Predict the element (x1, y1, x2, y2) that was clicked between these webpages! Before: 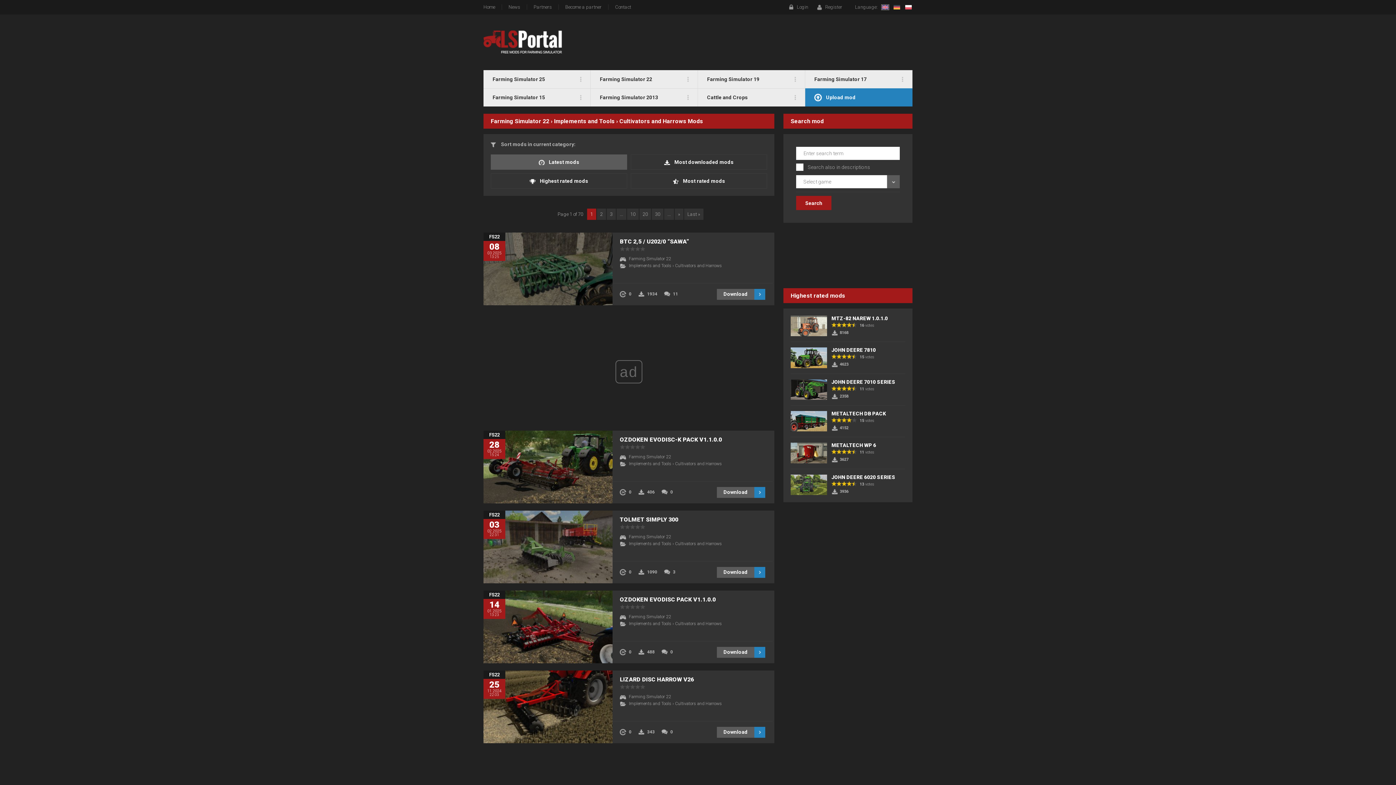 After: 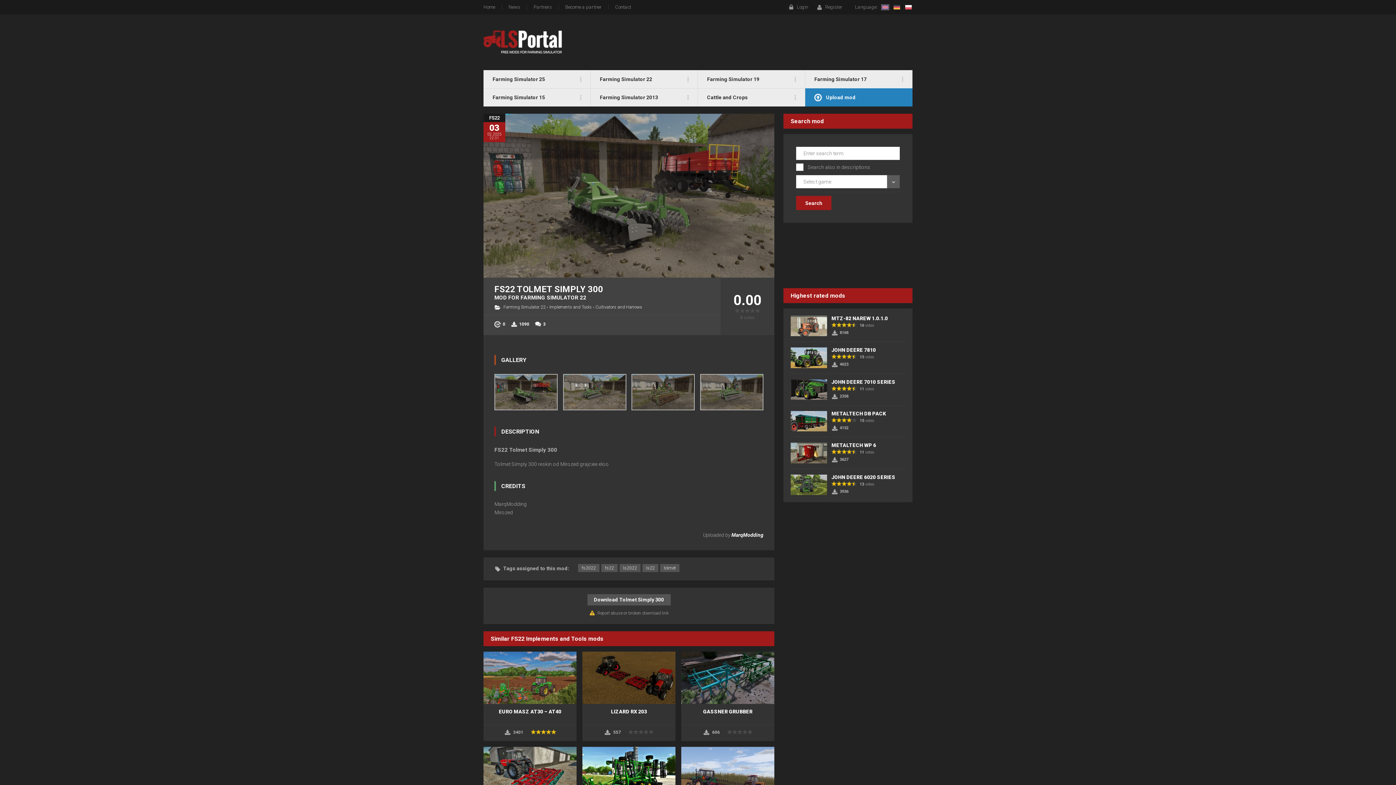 Action: bbox: (483, 510, 612, 583)